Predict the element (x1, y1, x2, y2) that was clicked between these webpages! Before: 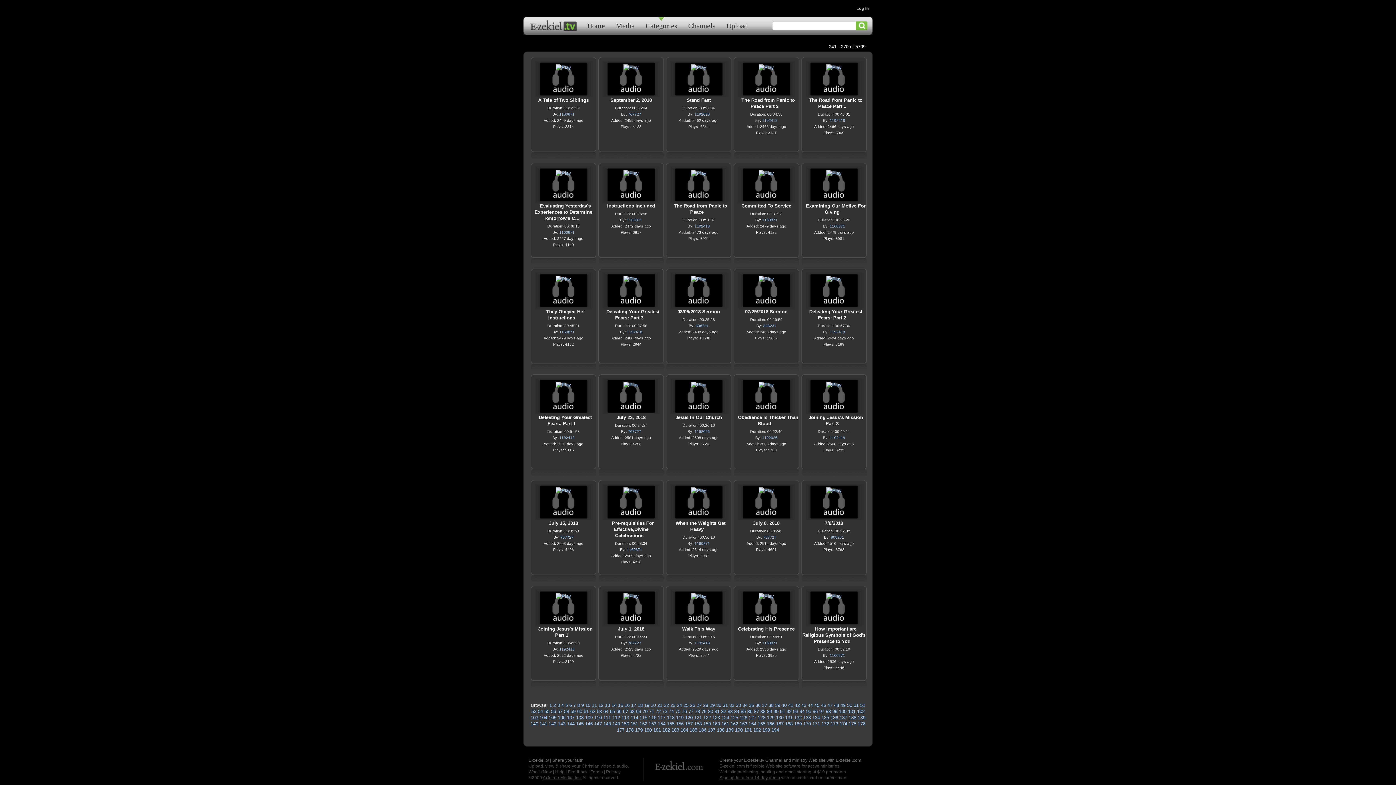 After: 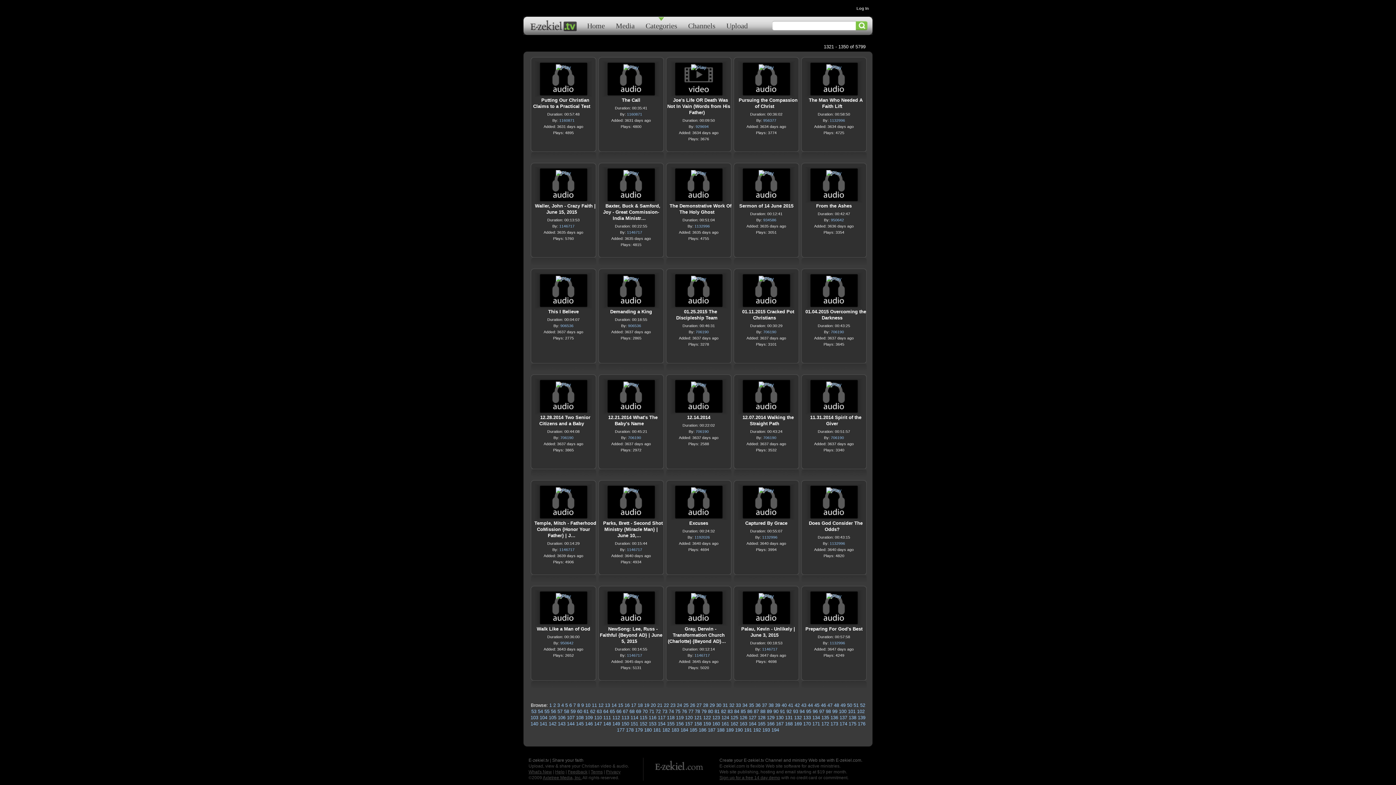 Action: label: 45 bbox: (814, 702, 819, 708)